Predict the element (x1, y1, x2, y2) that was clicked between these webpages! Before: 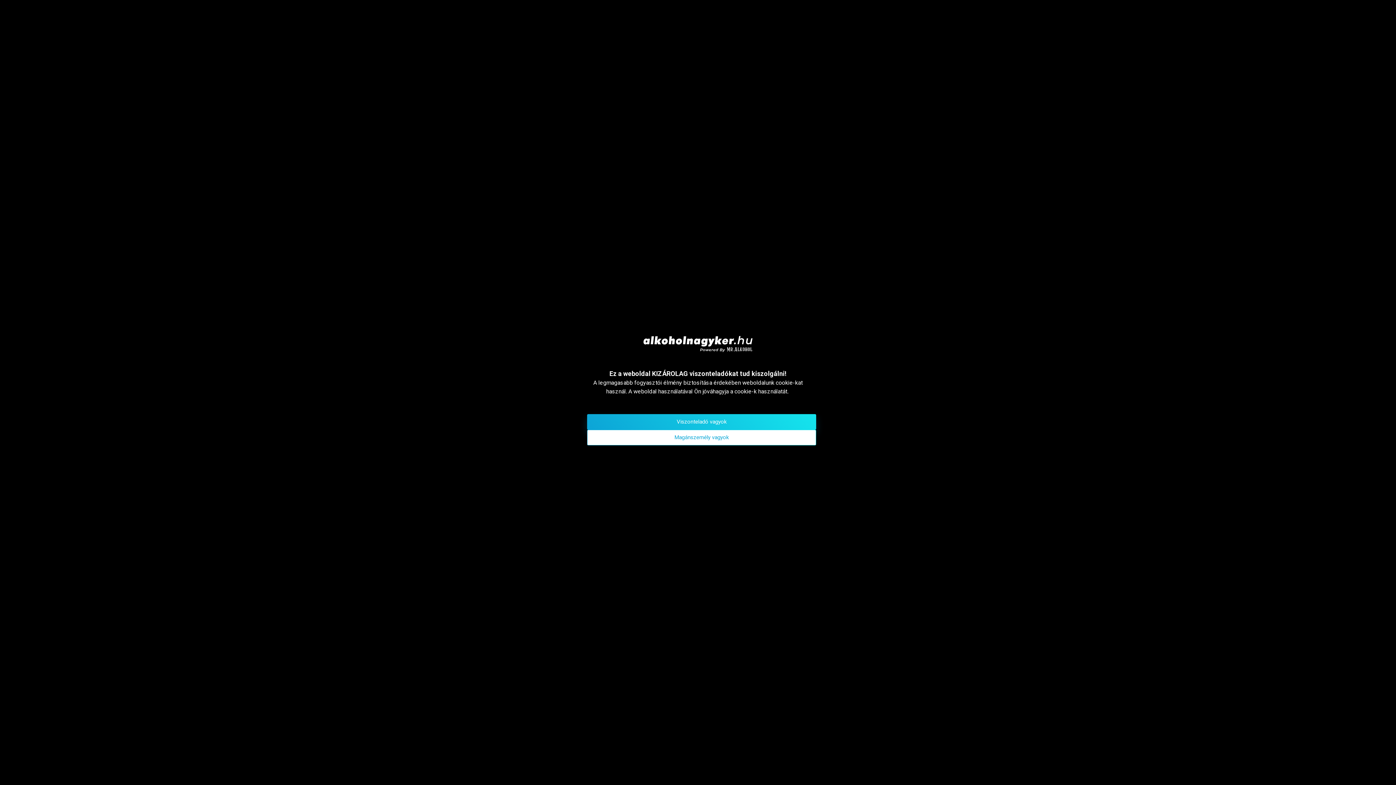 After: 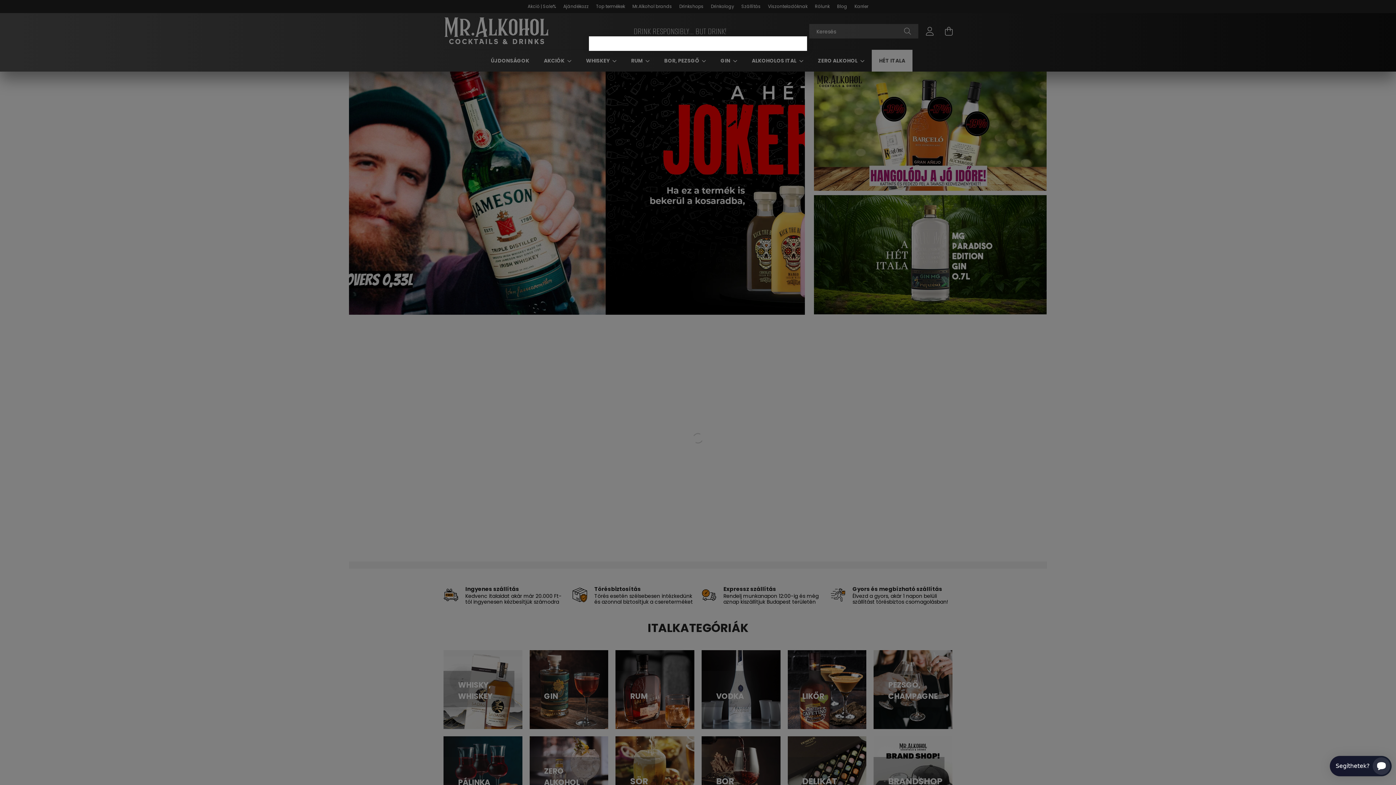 Action: bbox: (587, 430, 816, 445) label: Magánszemély vagyok